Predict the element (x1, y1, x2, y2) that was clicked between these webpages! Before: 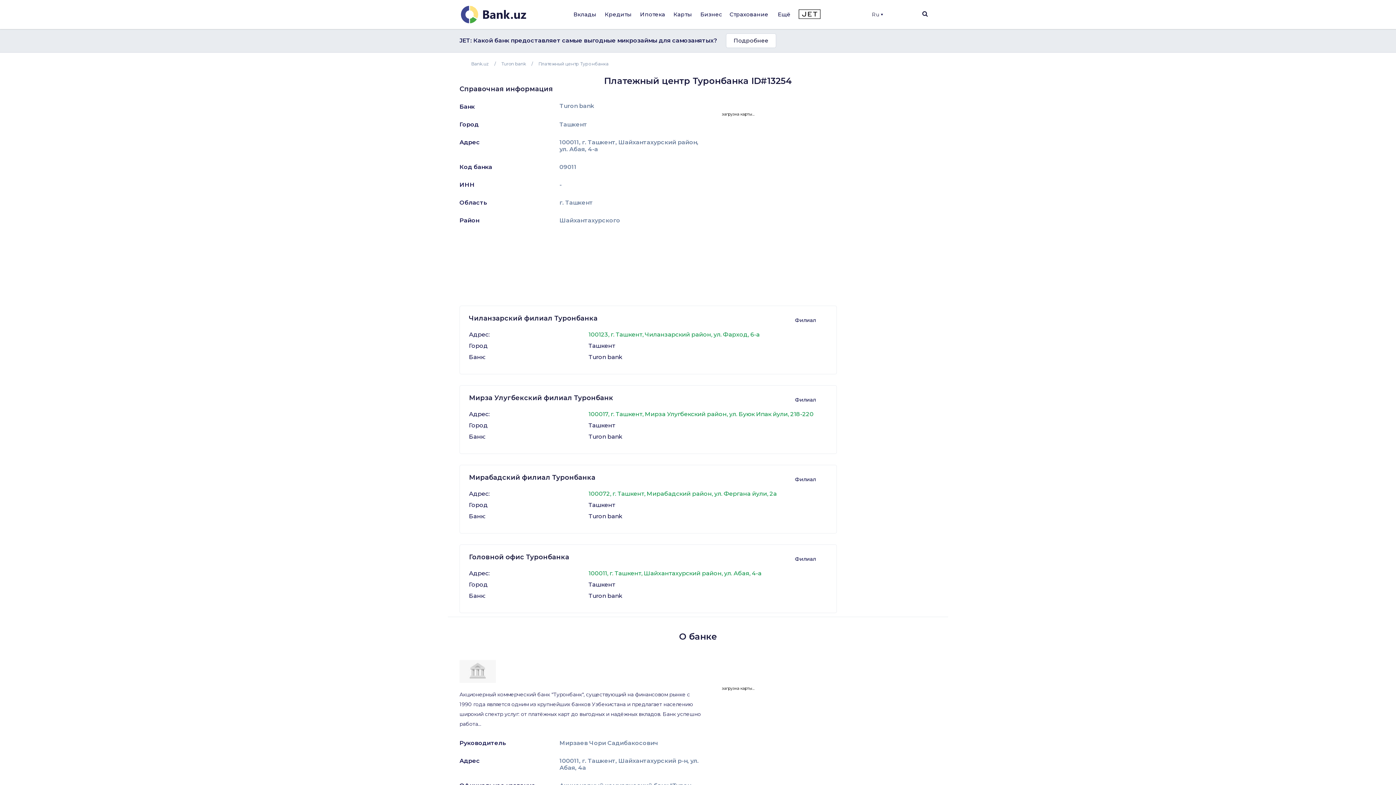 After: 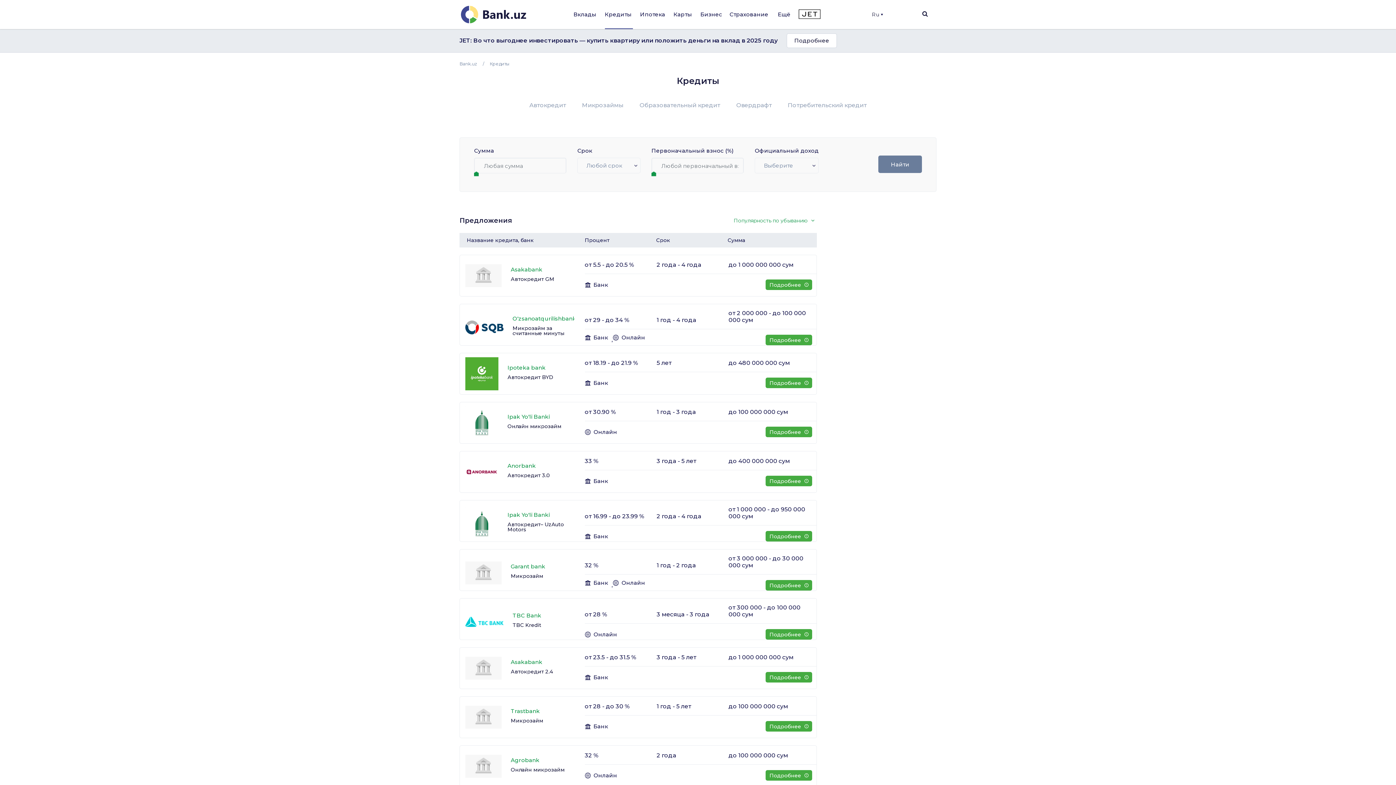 Action: label: Кредиты bbox: (604, 10, 632, 19)